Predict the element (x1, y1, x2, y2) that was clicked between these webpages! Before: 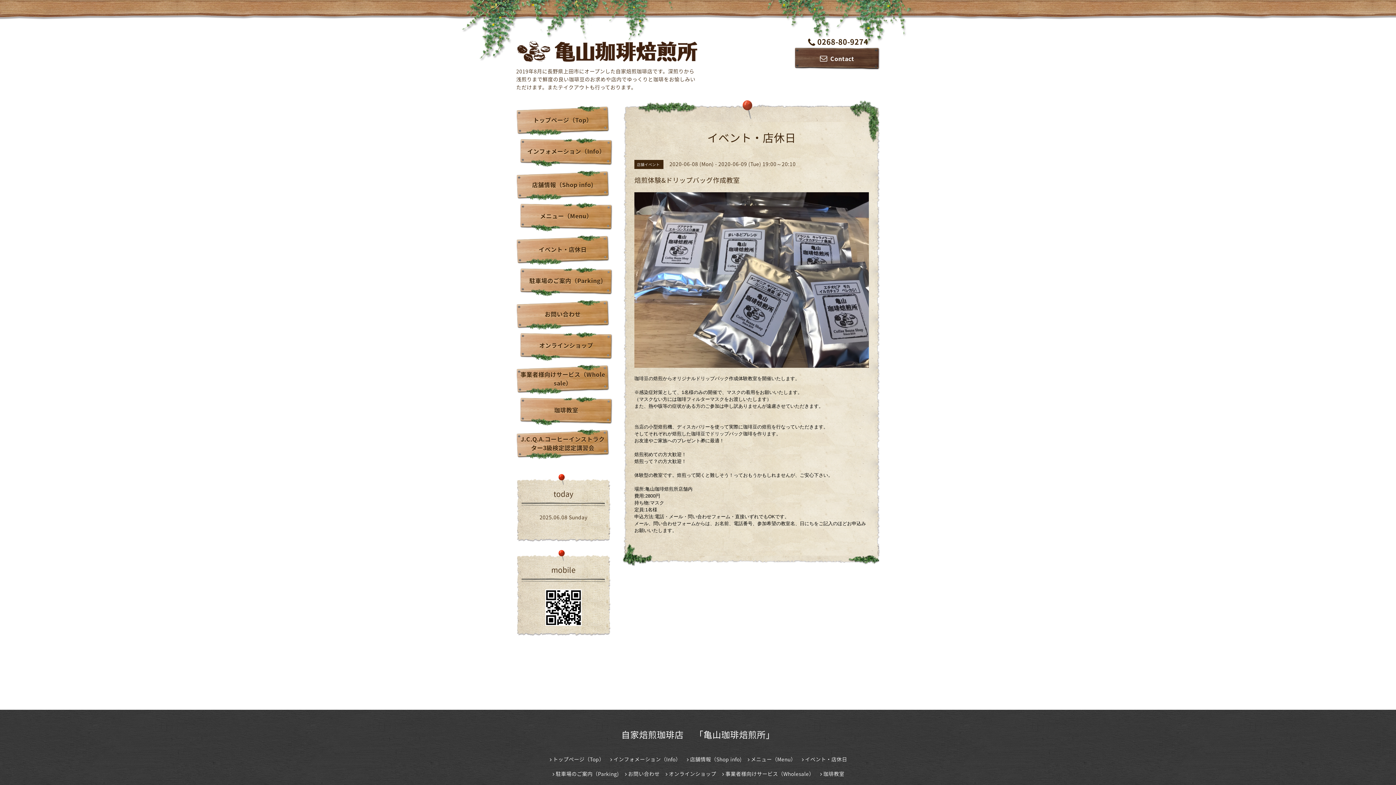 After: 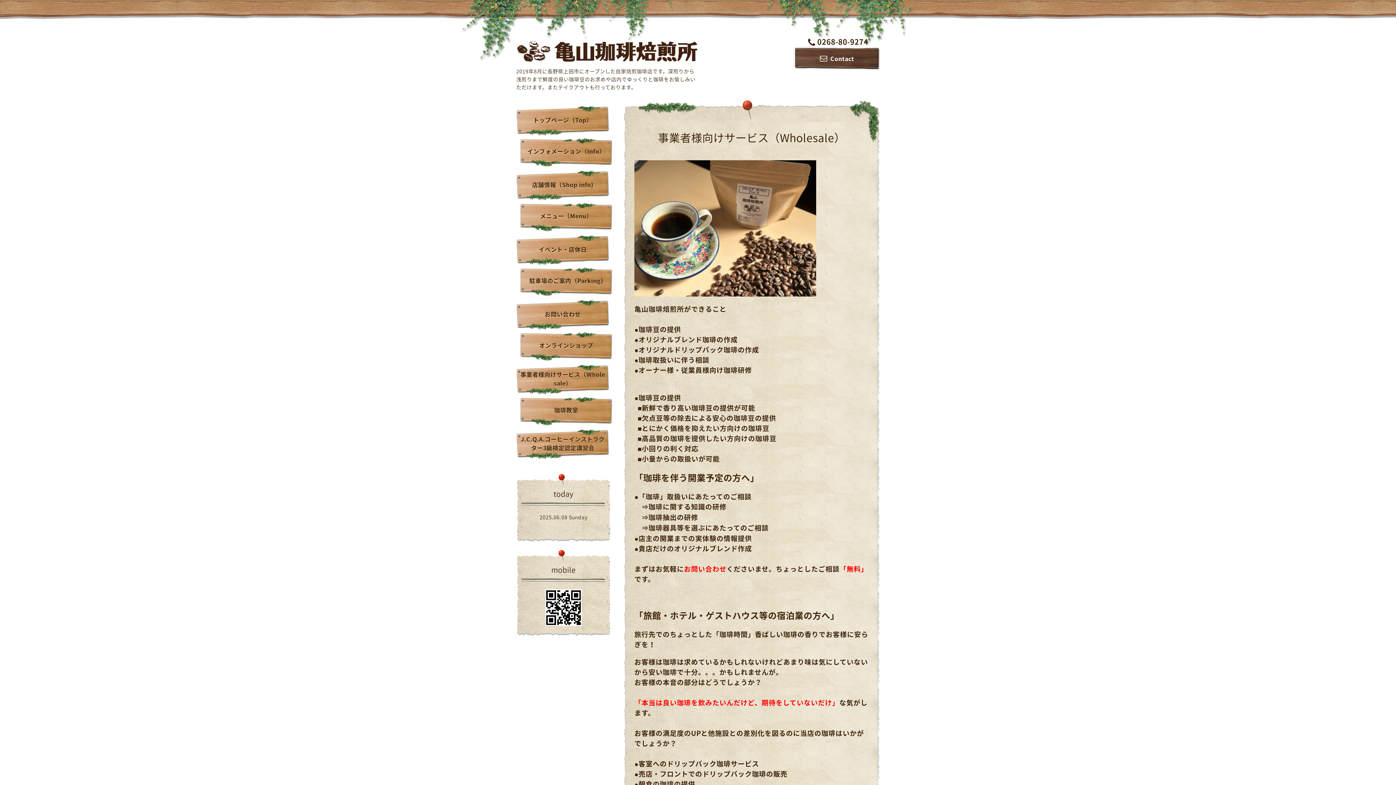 Action: label: 事業者様向けサービス（Wholesale） bbox: (721, 770, 814, 777)